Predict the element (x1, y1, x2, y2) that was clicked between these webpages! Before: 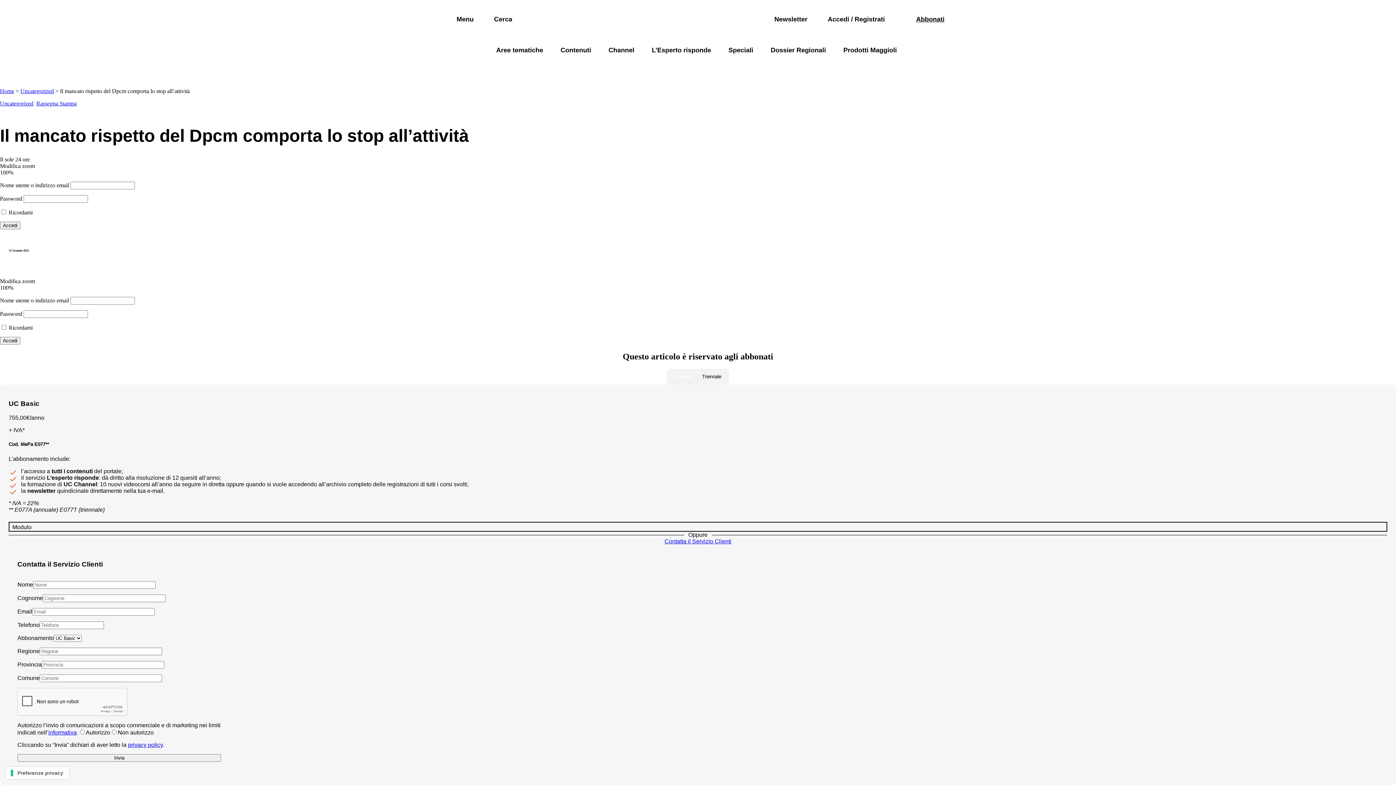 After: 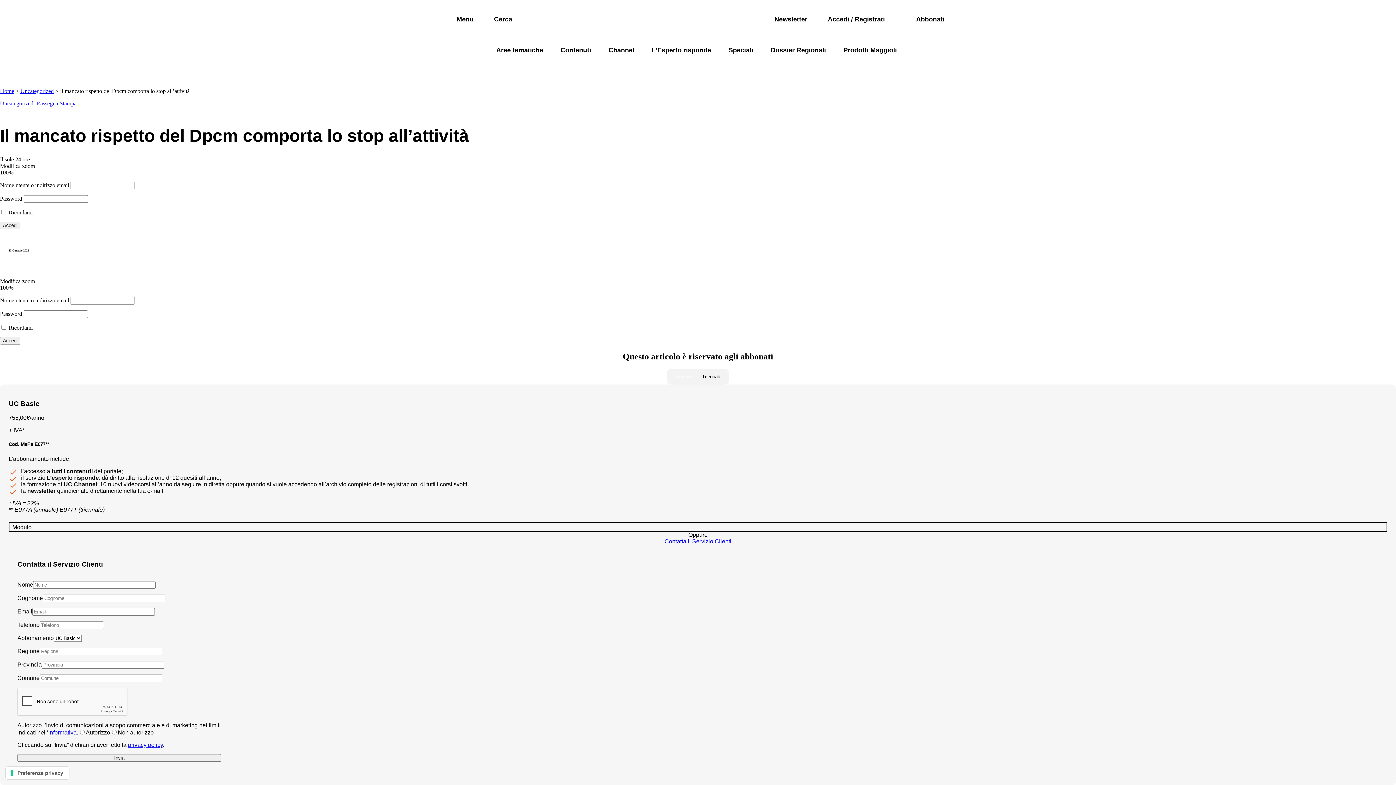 Action: label: Contatta il Servizio Clienti bbox: (8, 538, 1387, 545)